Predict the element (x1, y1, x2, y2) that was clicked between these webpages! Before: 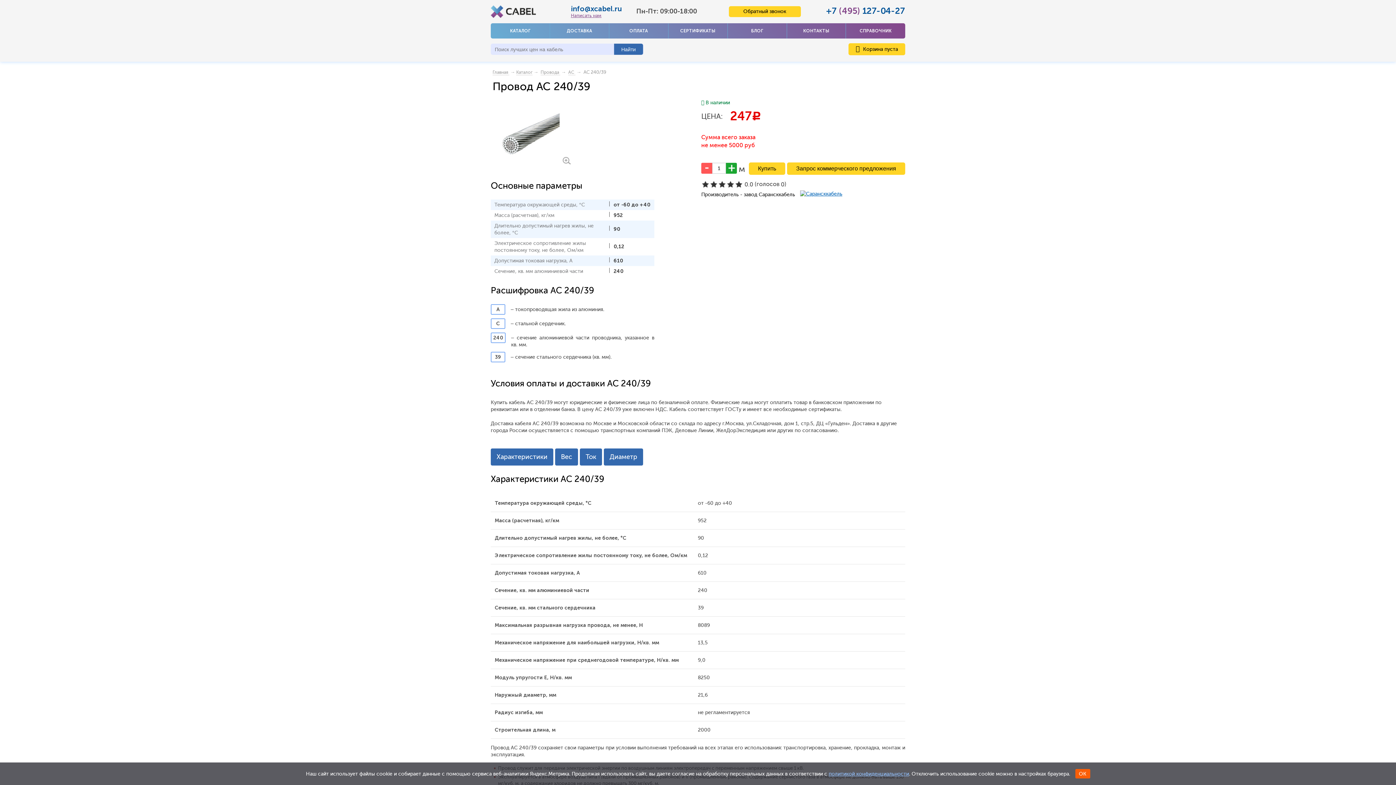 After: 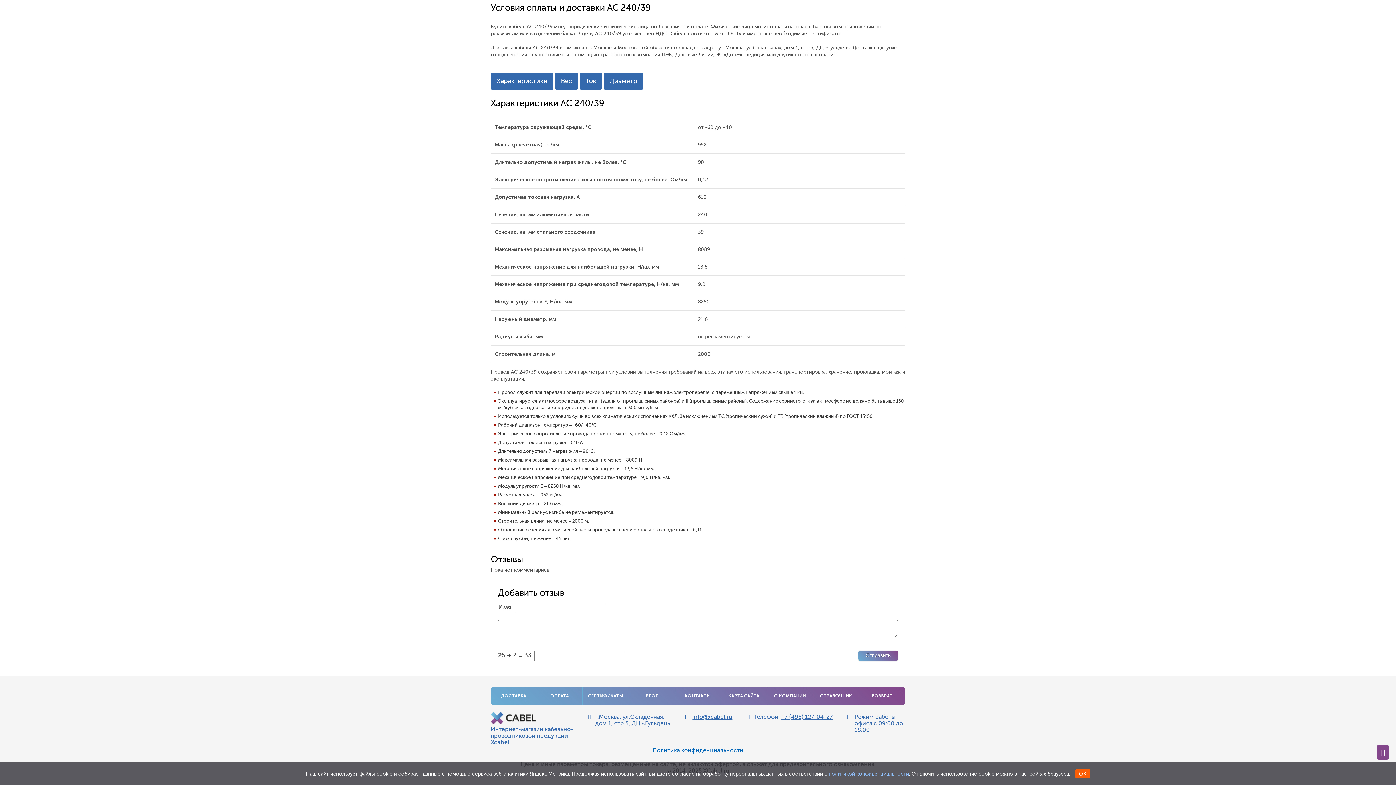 Action: bbox: (580, 448, 602, 465) label: Ток